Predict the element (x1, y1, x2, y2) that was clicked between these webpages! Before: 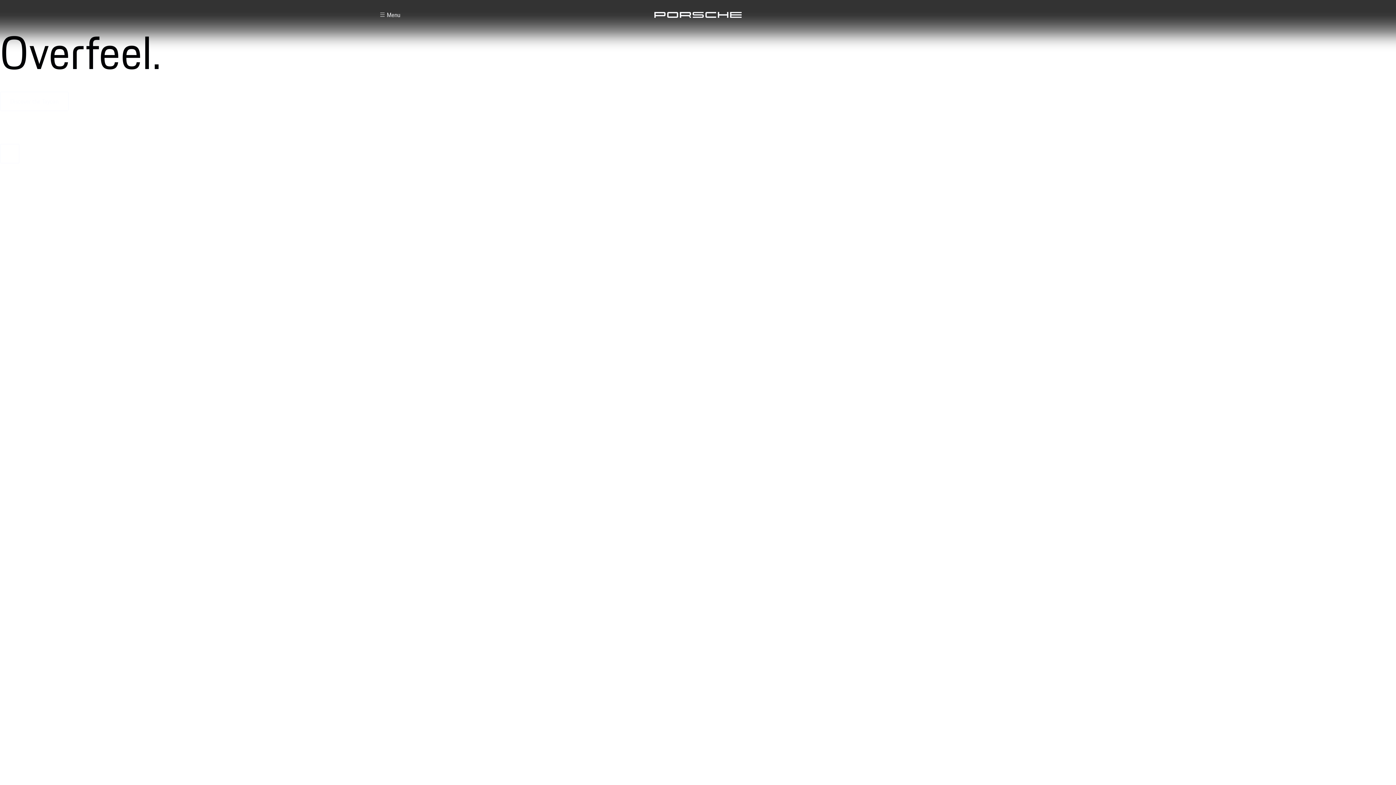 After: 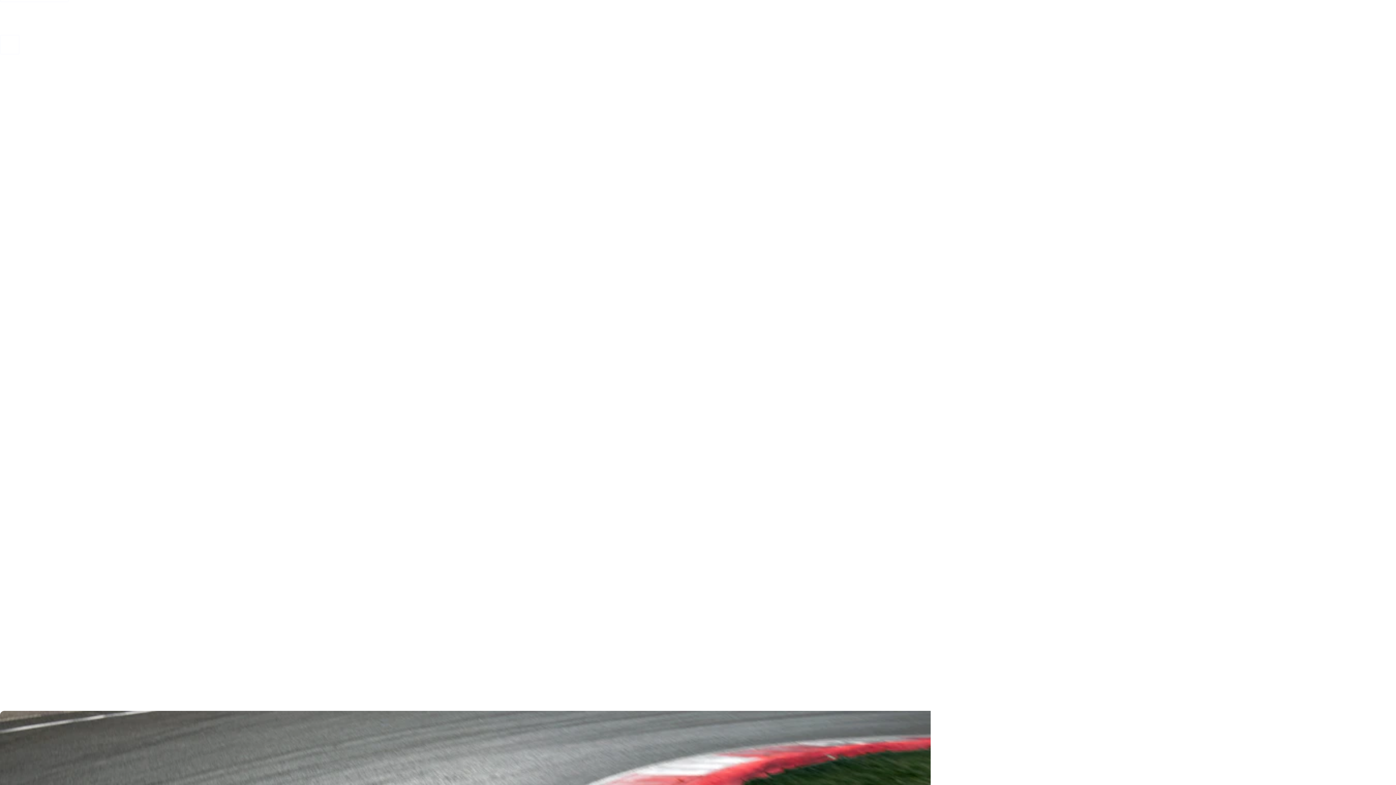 Action: bbox: (0, 124, 19, 144) label: scroll down